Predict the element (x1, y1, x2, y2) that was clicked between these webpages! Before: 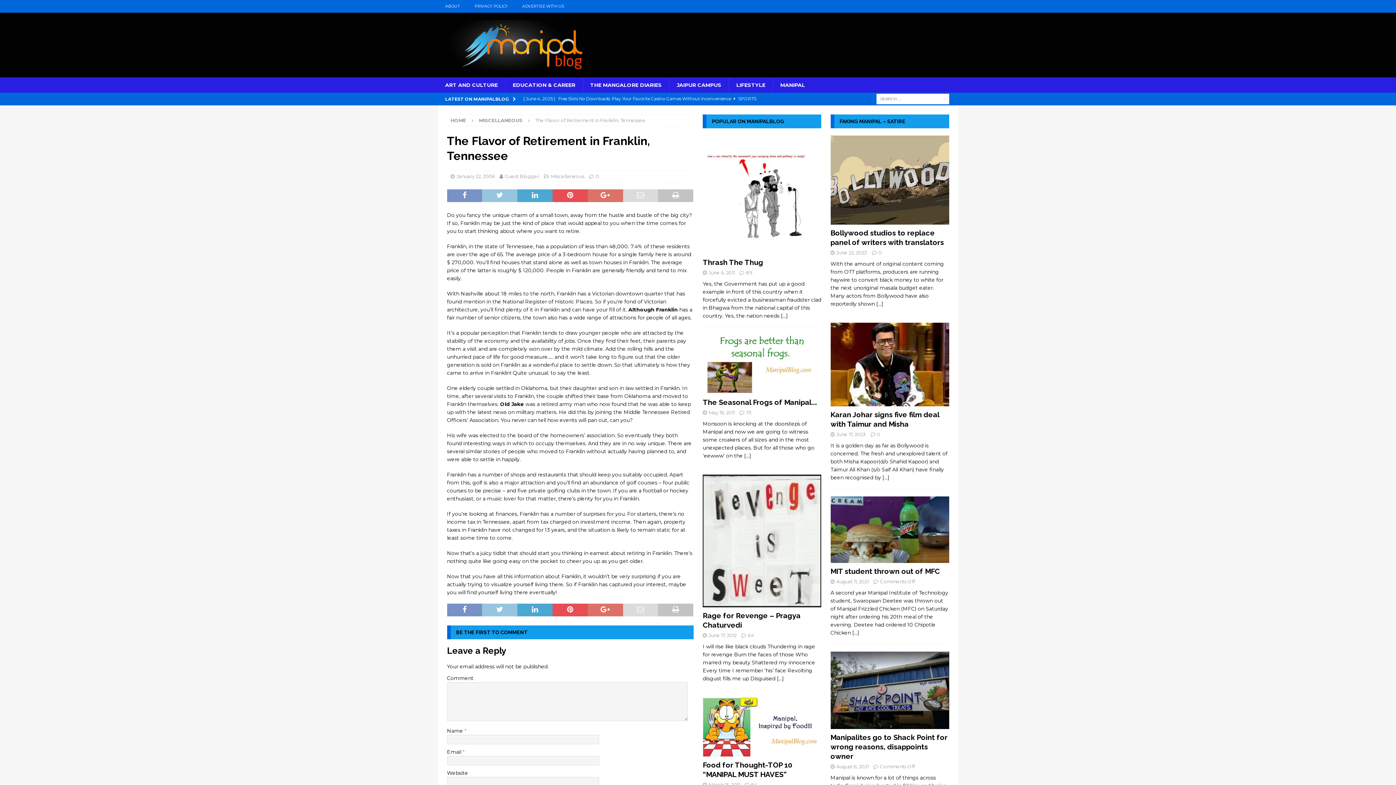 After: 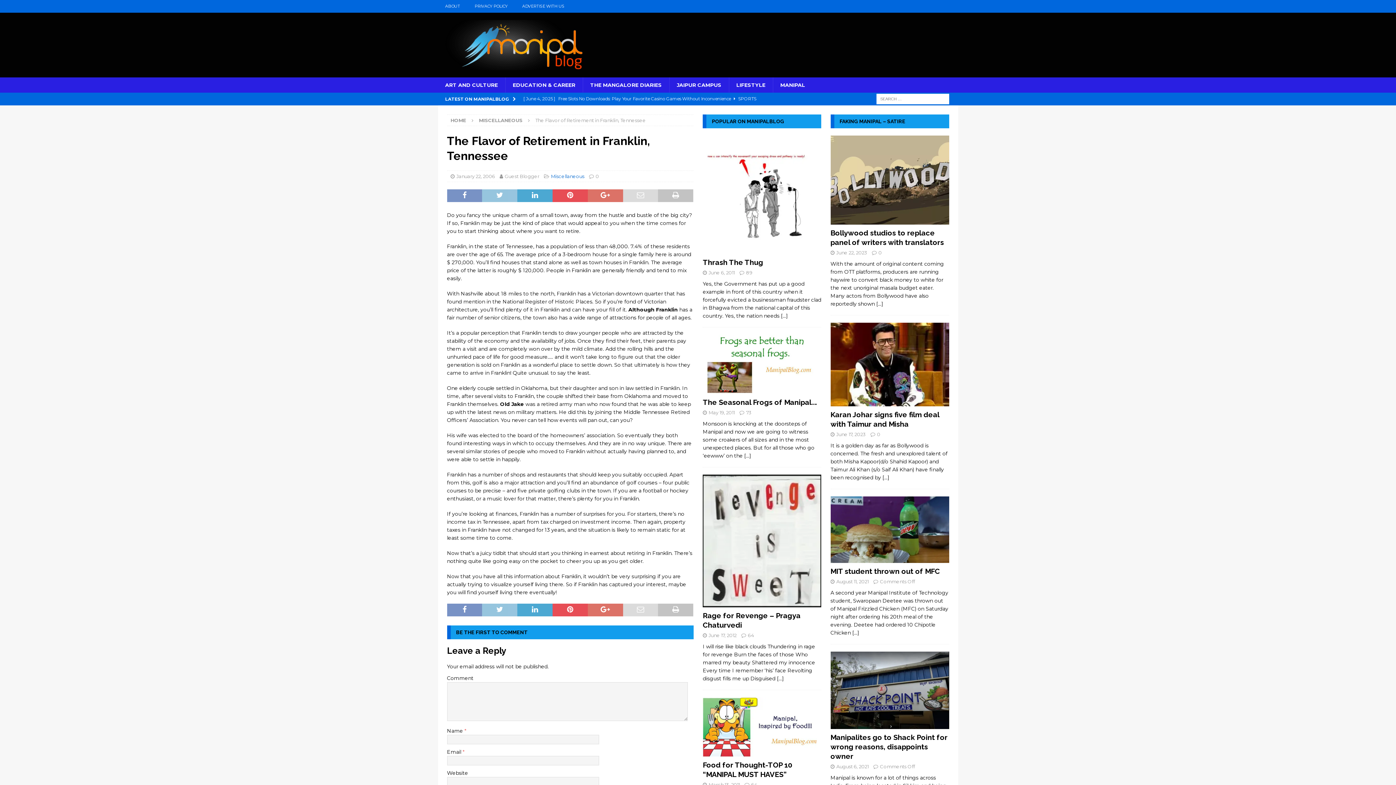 Action: label: Miscellaneous bbox: (551, 173, 584, 179)